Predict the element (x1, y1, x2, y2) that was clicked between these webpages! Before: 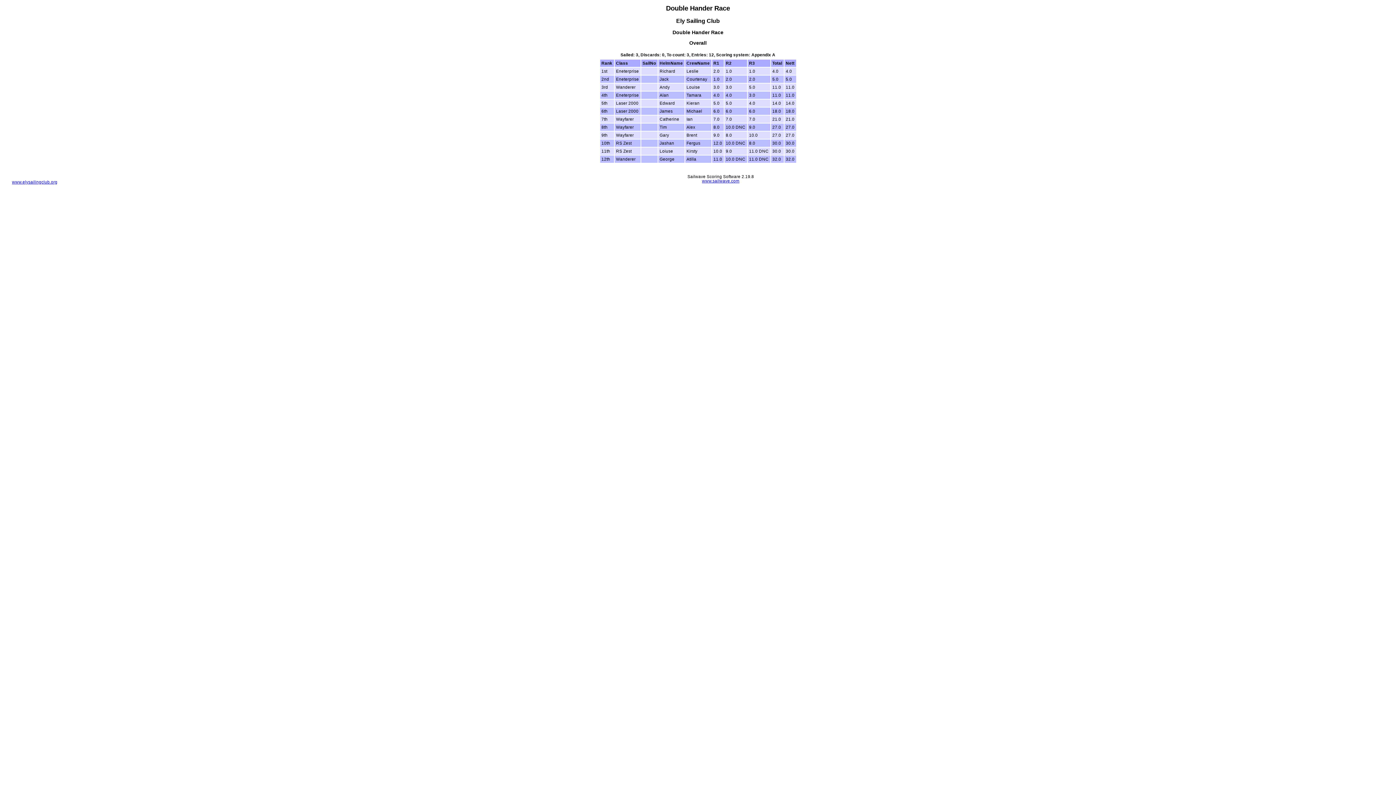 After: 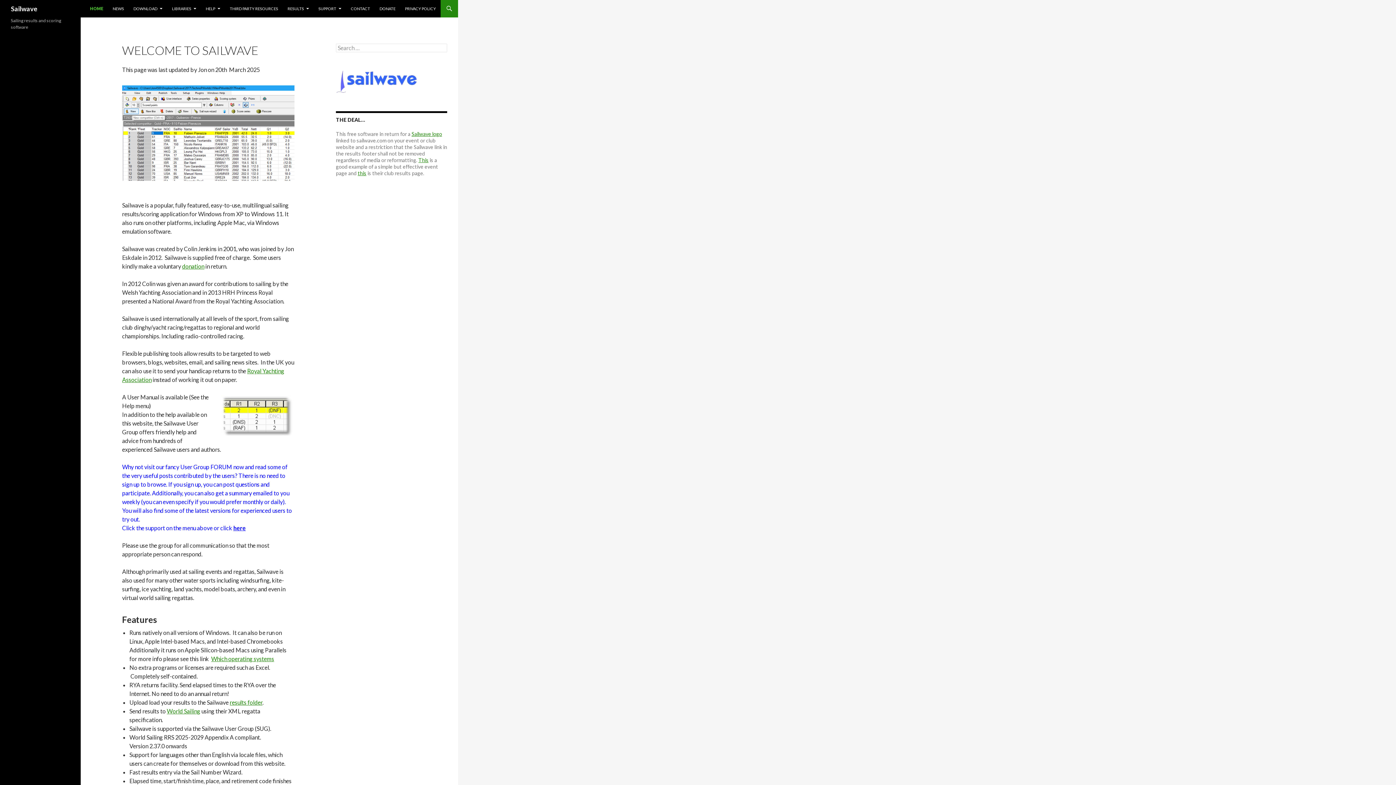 Action: label: www.sailwave.com bbox: (702, 178, 739, 183)